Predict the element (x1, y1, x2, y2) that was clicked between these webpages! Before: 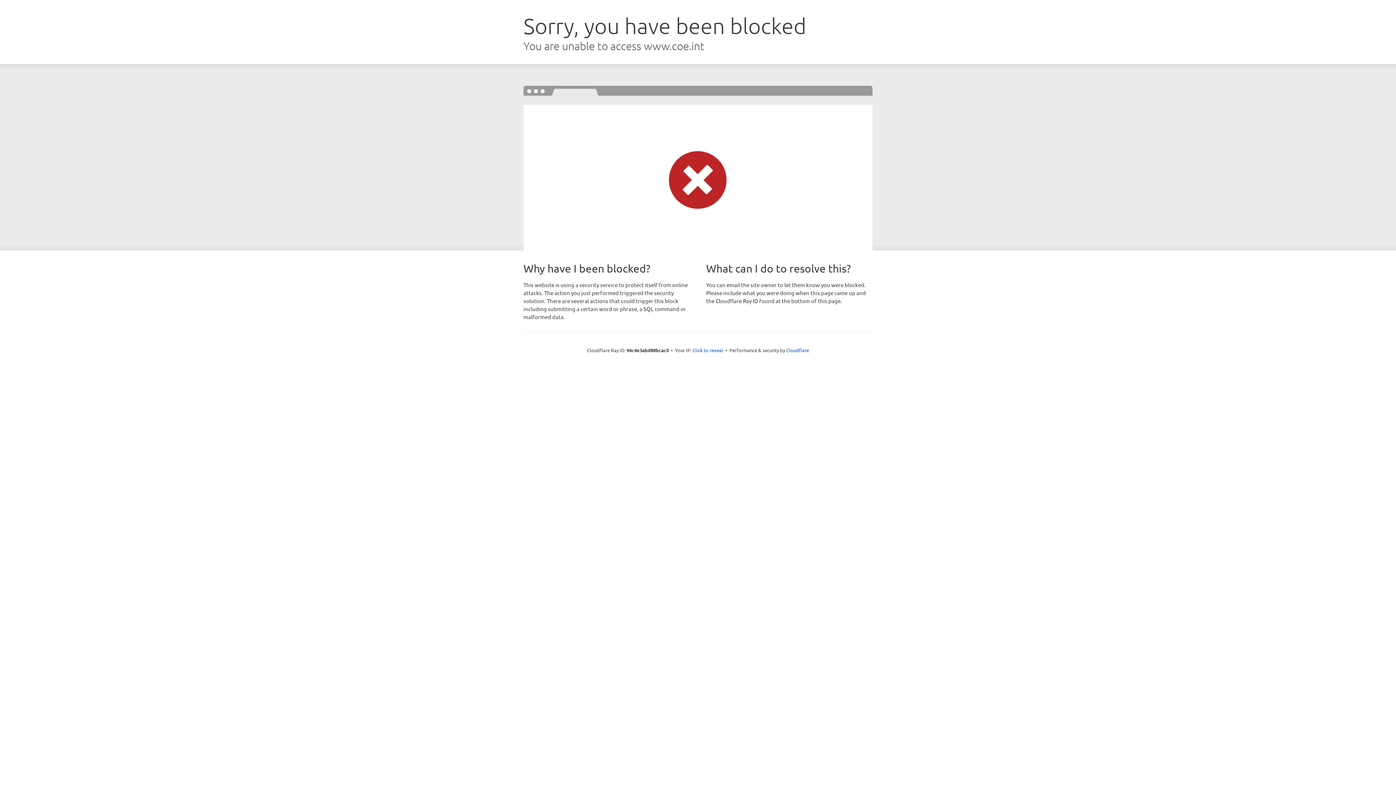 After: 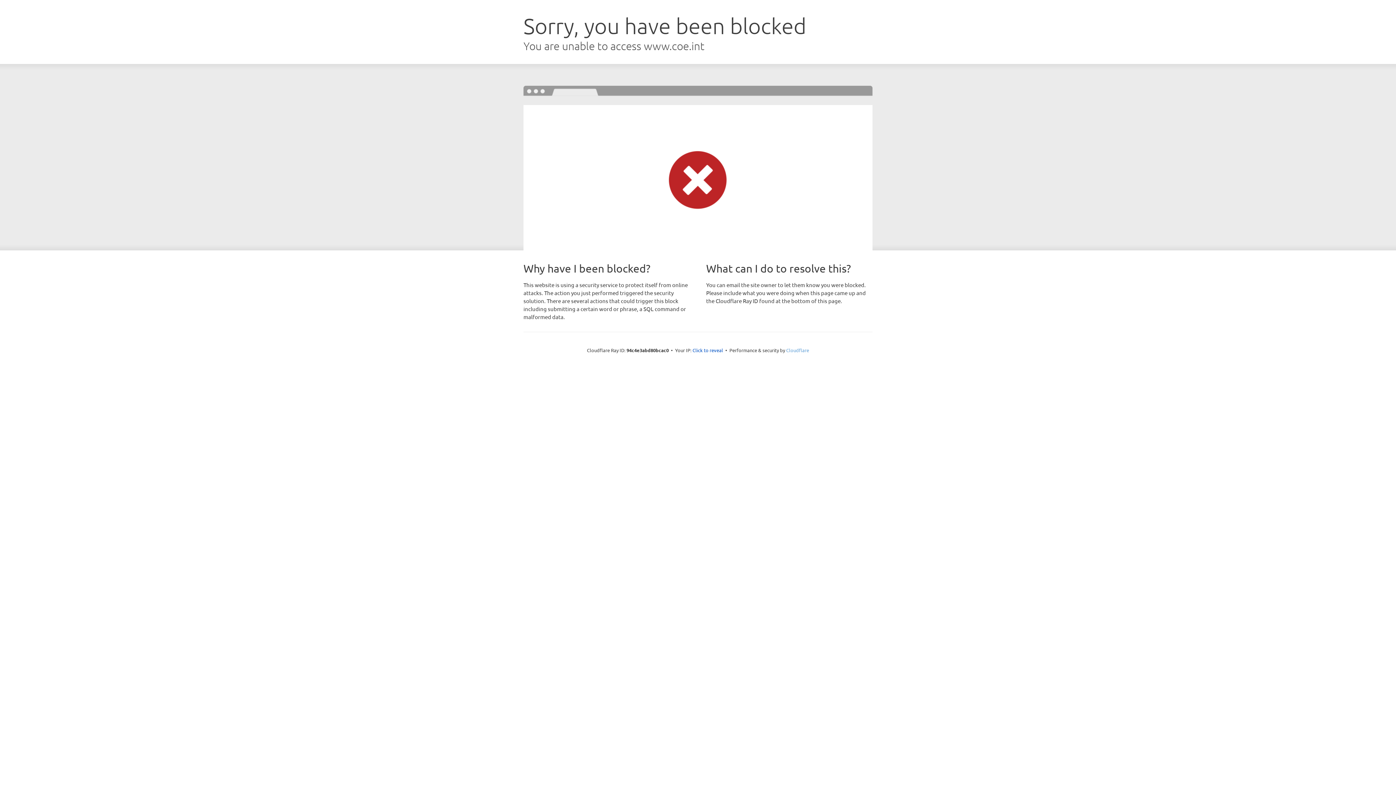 Action: bbox: (786, 347, 809, 353) label: Cloudflare